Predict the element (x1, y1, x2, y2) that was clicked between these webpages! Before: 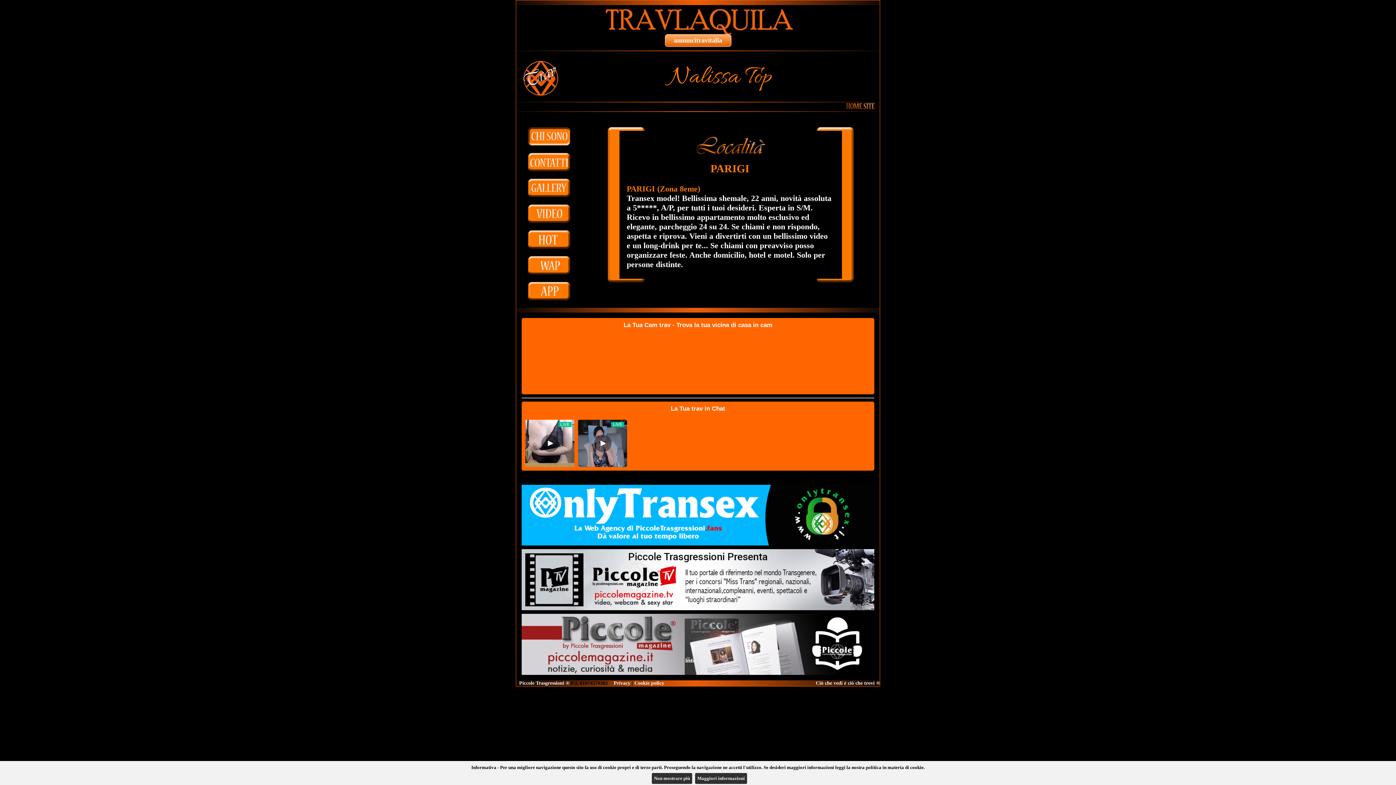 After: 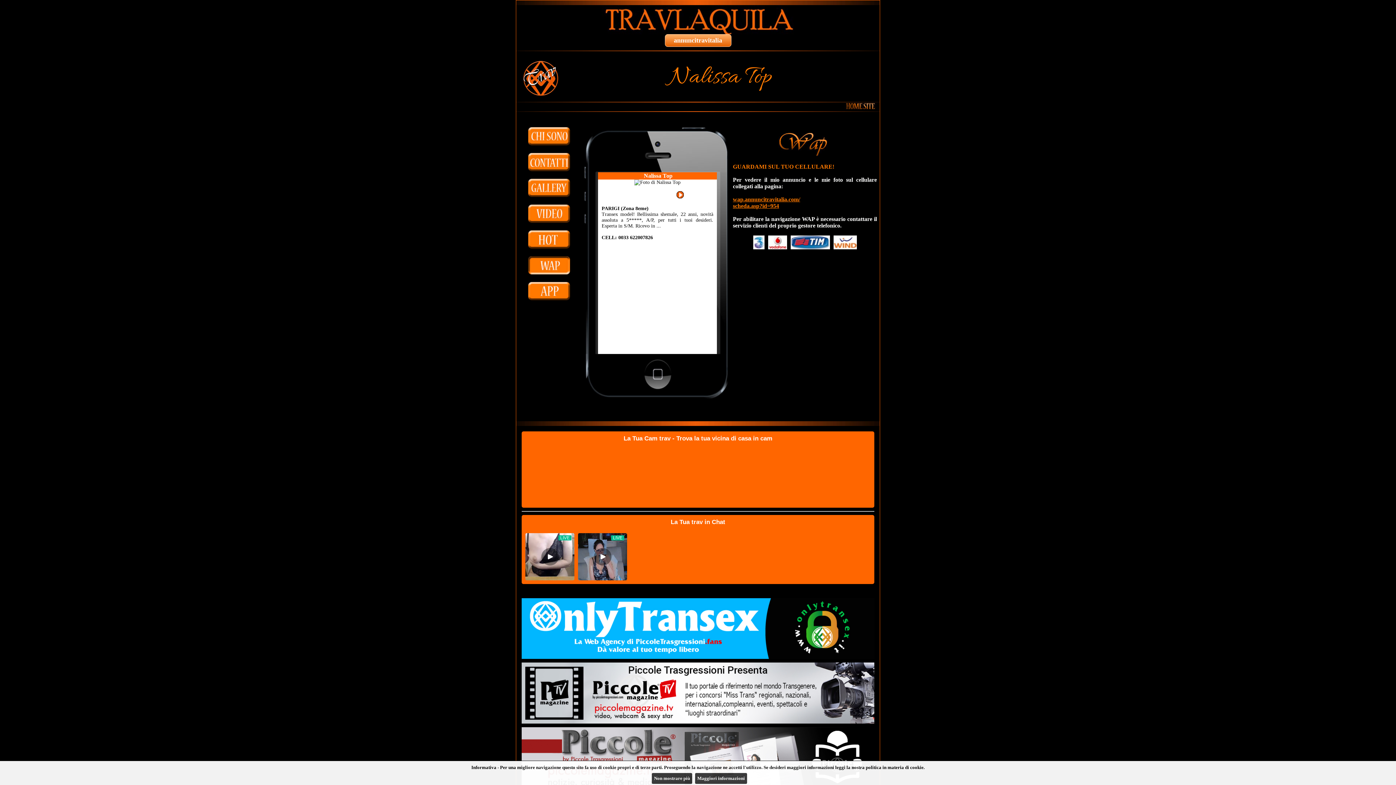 Action: bbox: (528, 268, 570, 276)